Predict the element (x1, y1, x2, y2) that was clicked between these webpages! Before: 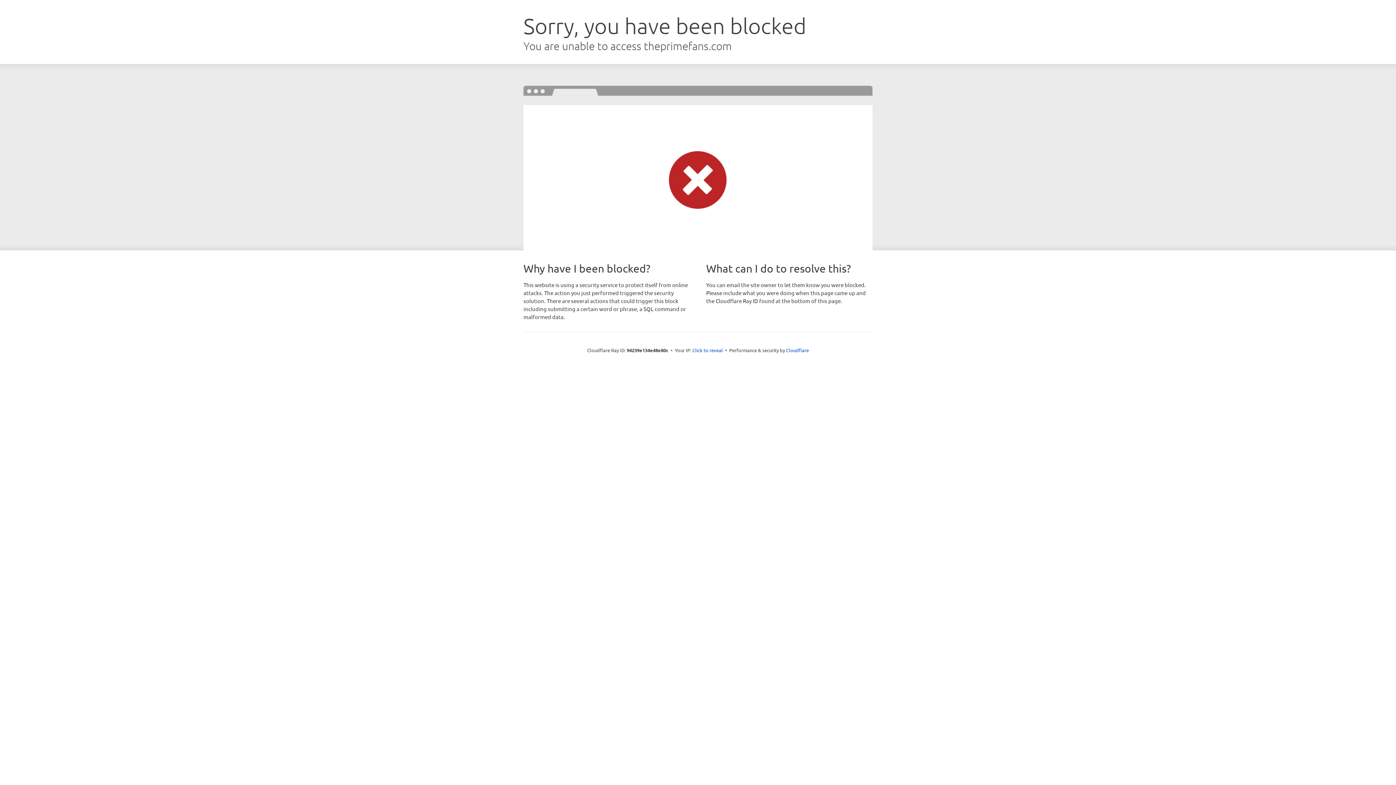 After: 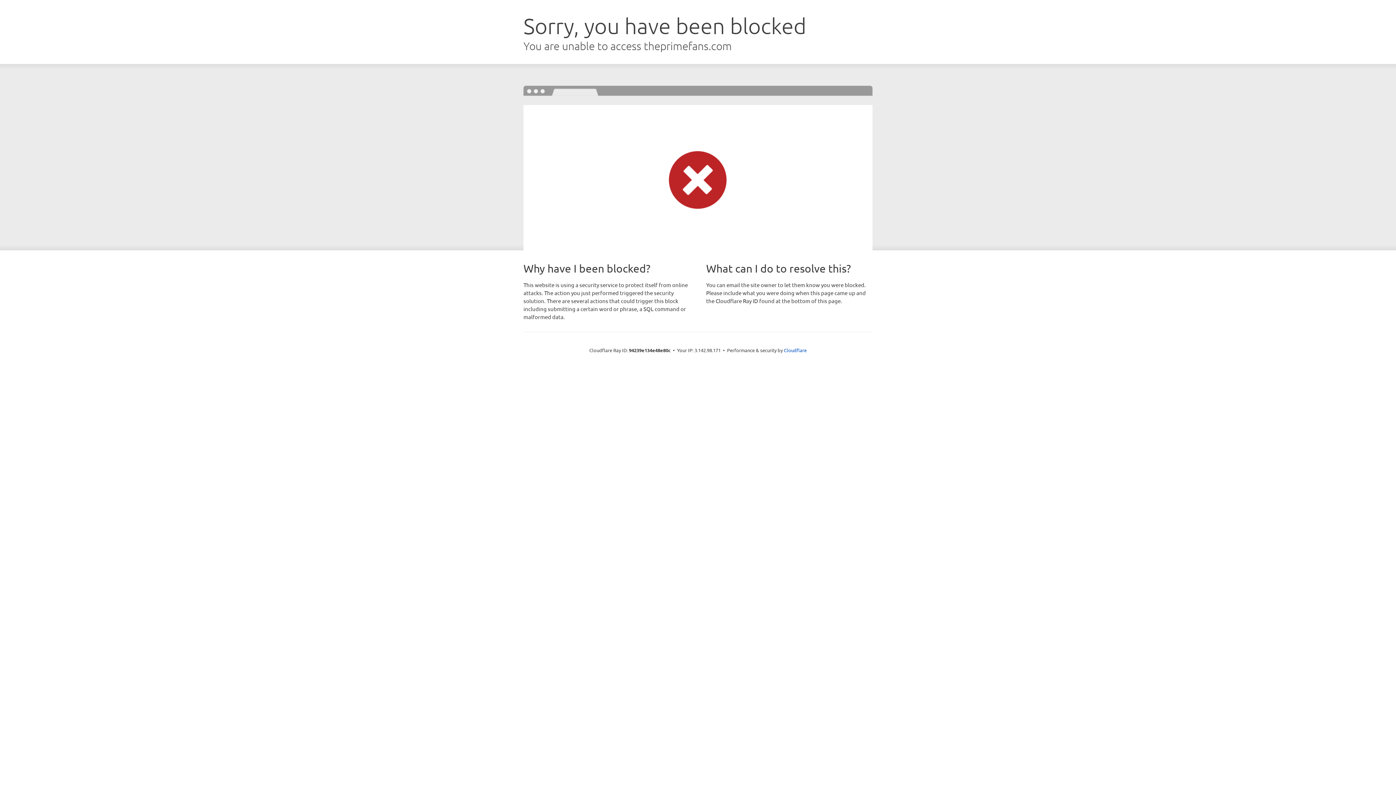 Action: label: Click to reveal bbox: (692, 346, 723, 353)